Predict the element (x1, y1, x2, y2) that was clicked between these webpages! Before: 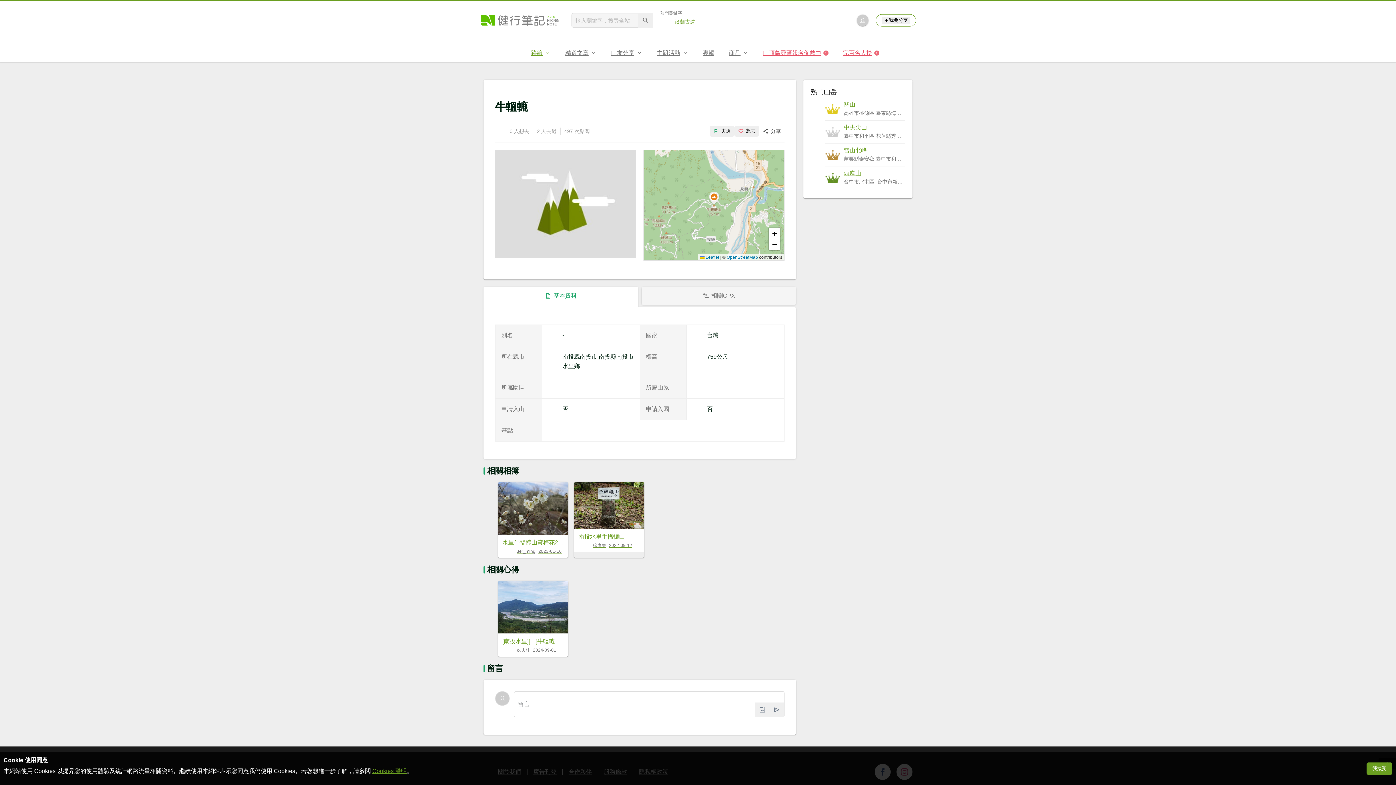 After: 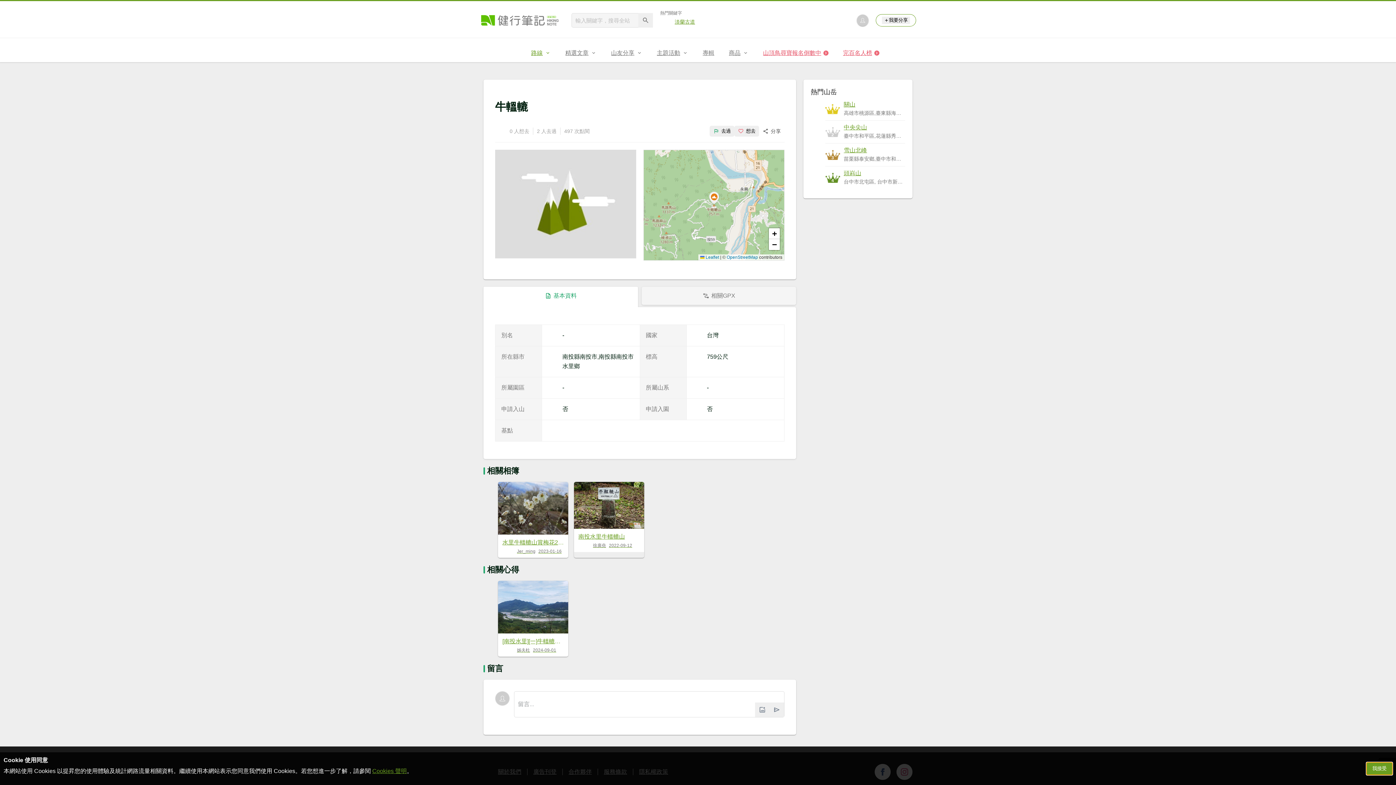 Action: label: 我接受 bbox: (1366, 762, 1392, 775)